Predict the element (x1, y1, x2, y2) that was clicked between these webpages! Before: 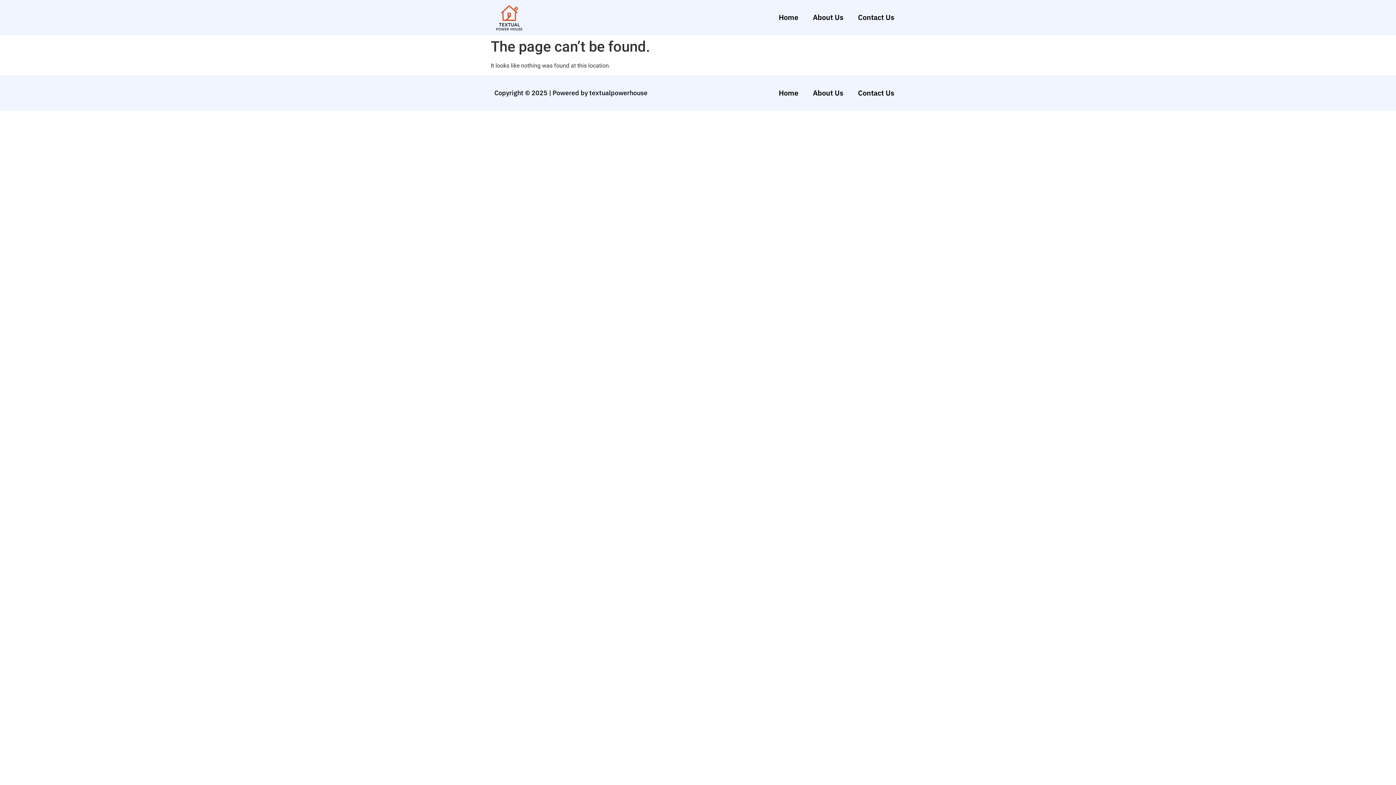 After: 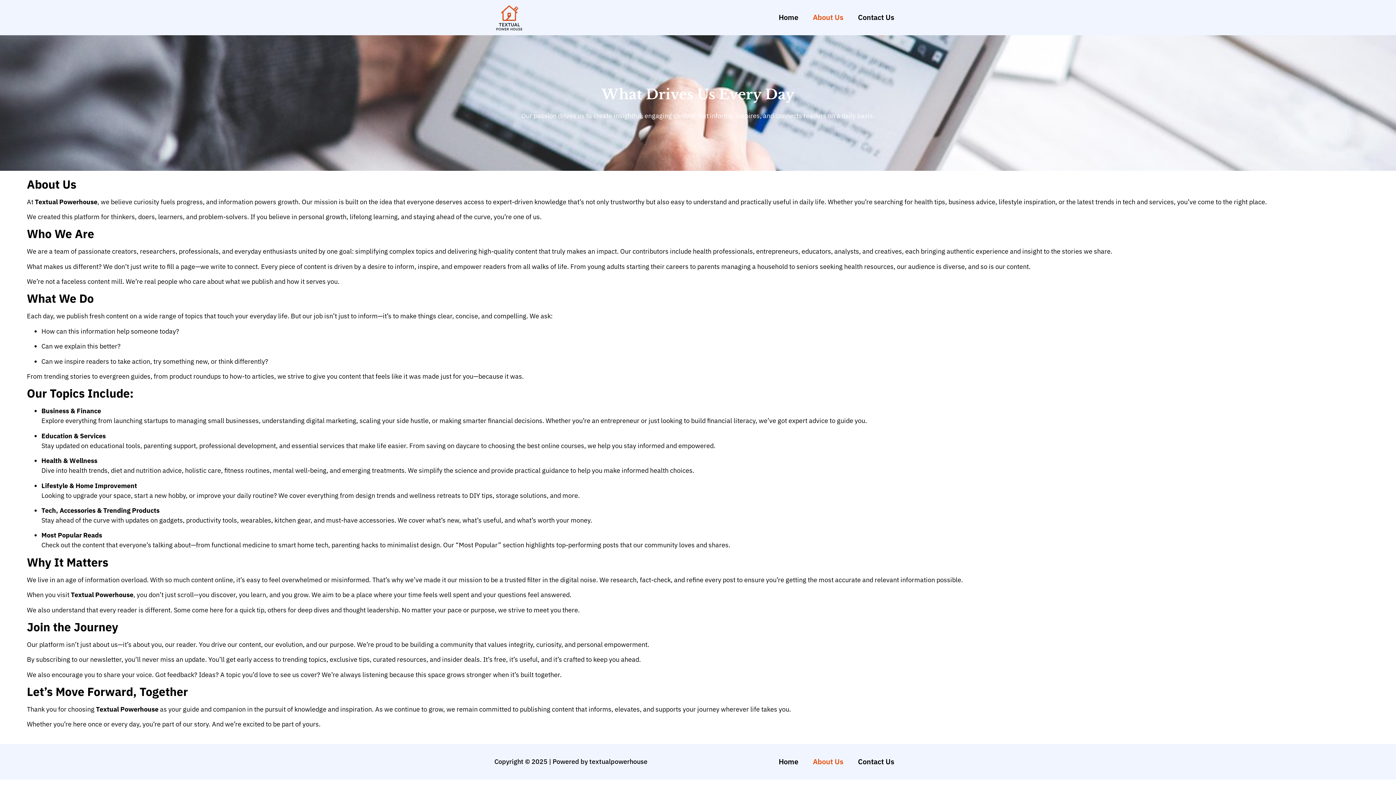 Action: bbox: (805, 9, 850, 25) label: About Us